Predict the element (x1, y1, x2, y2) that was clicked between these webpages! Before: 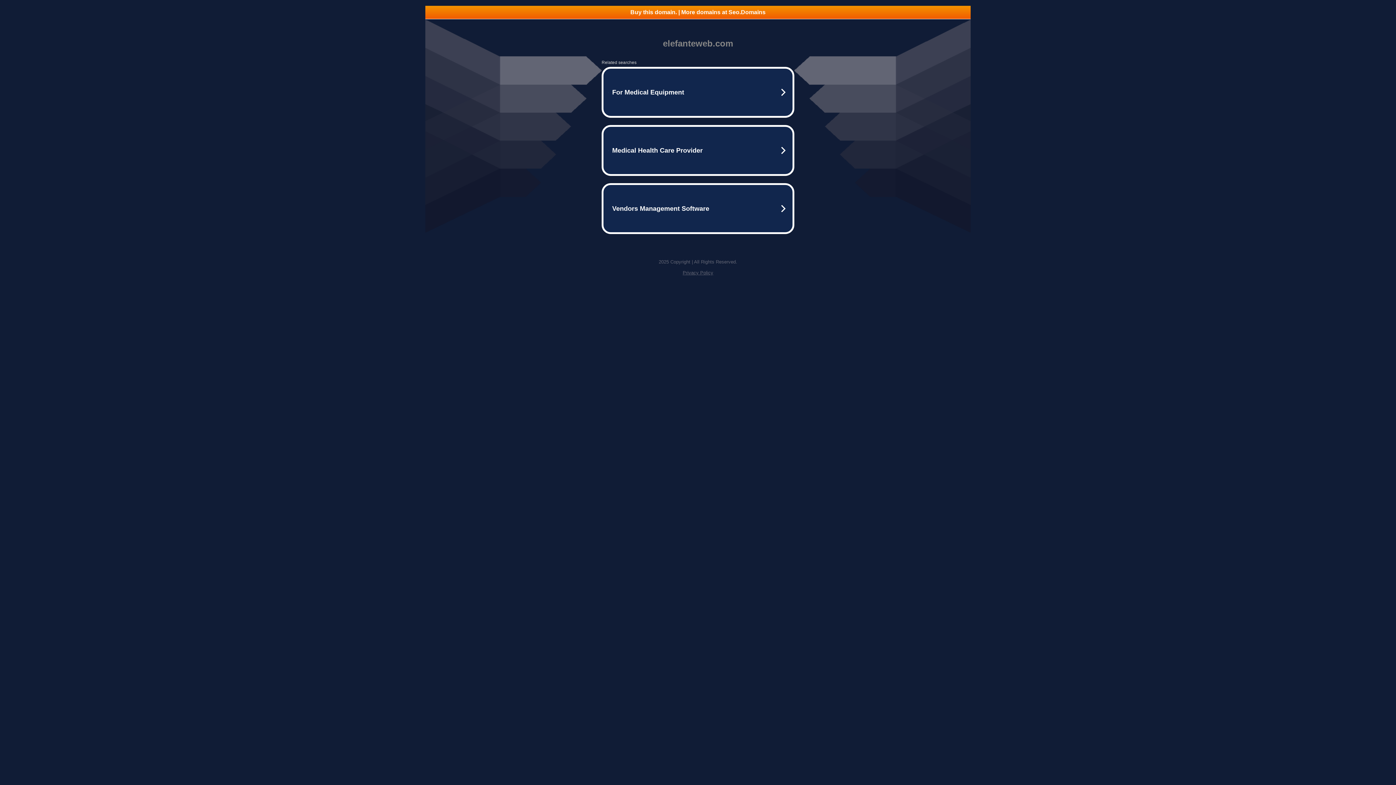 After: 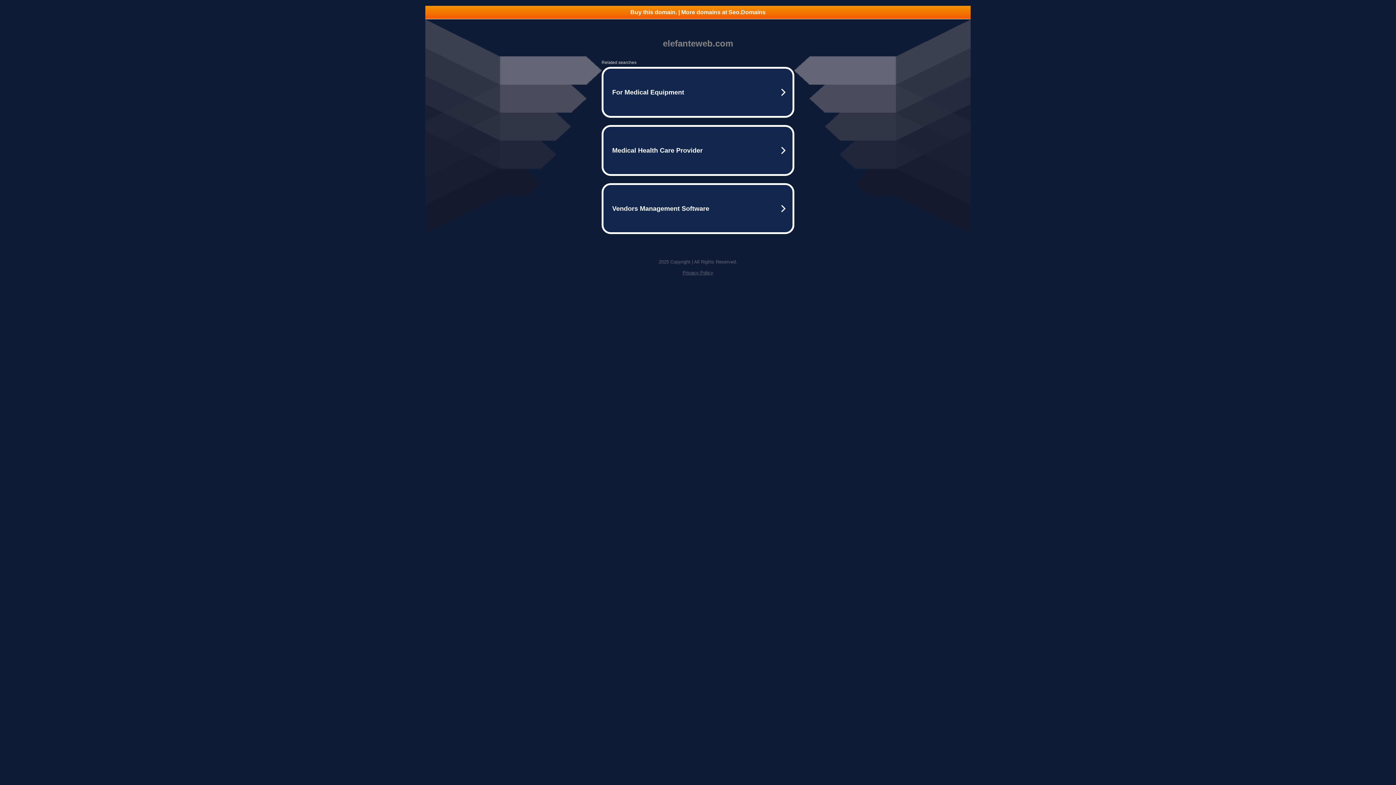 Action: bbox: (682, 270, 713, 275) label: Privacy Policy